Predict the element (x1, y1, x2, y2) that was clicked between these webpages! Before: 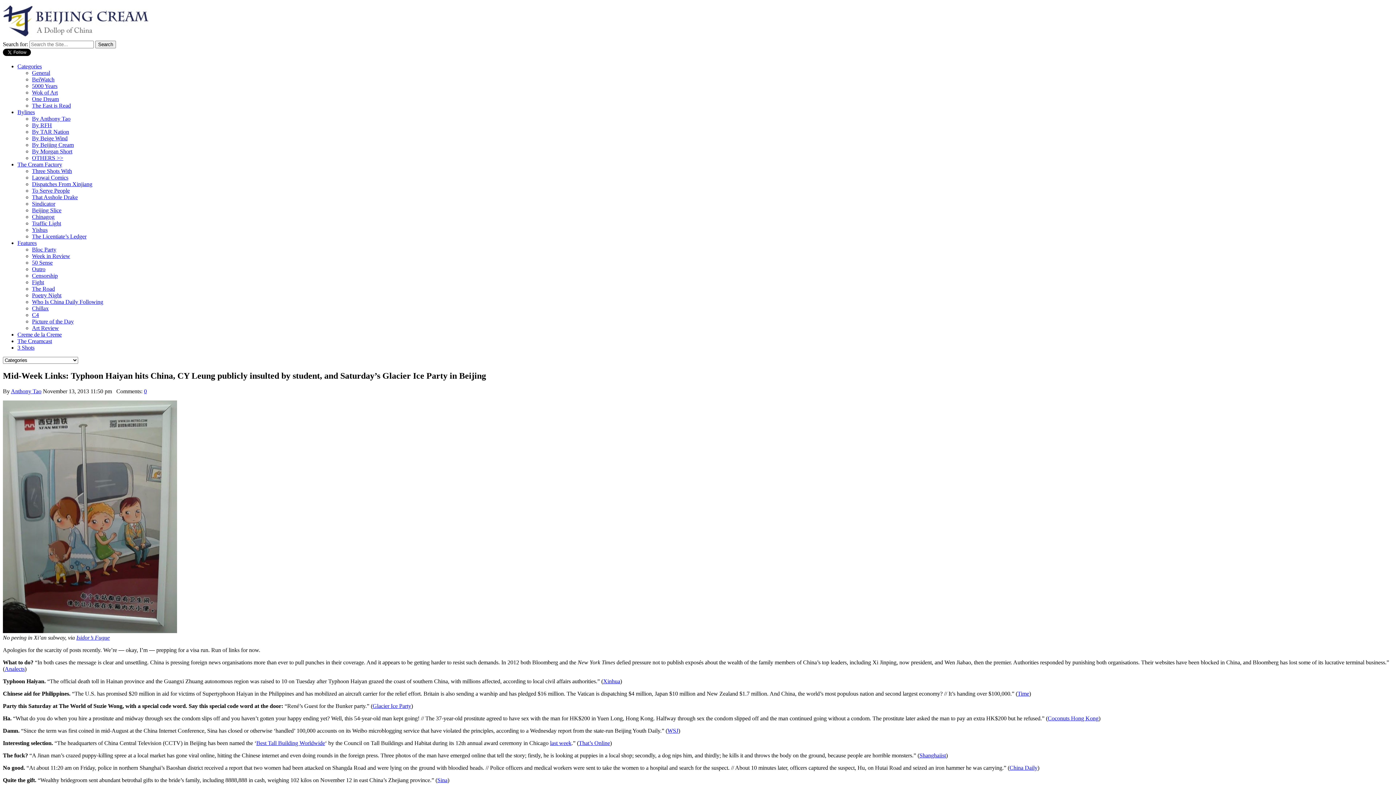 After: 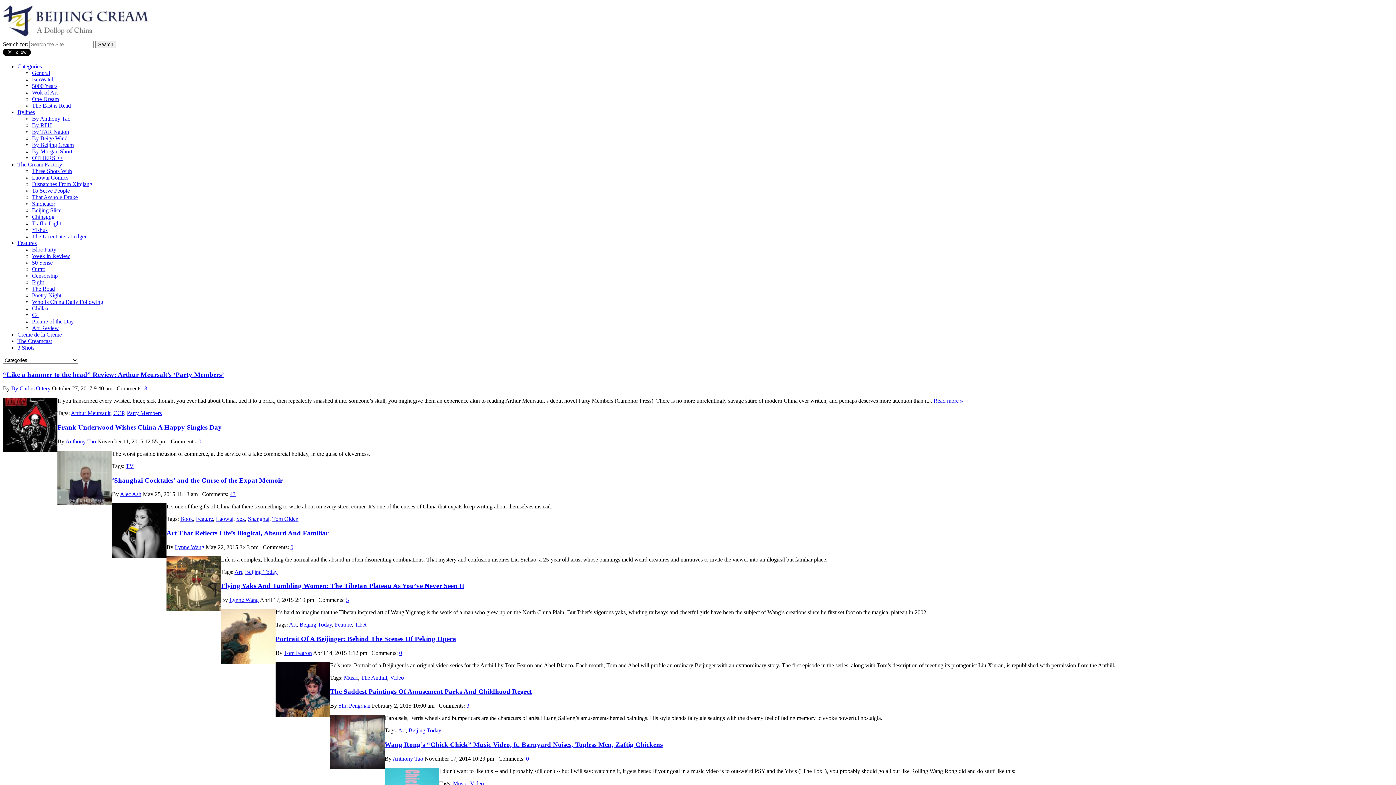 Action: bbox: (32, 82, 57, 89) label: 5000 Years